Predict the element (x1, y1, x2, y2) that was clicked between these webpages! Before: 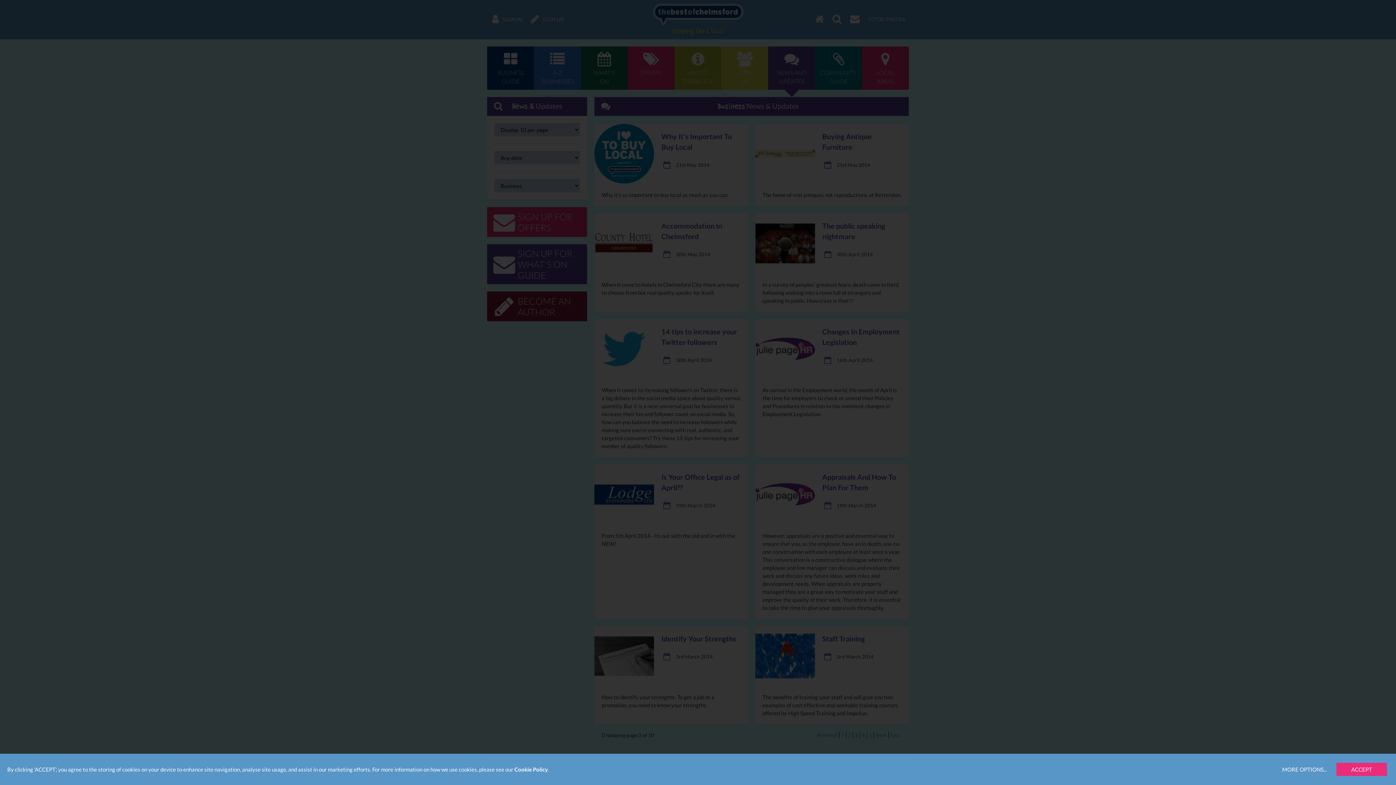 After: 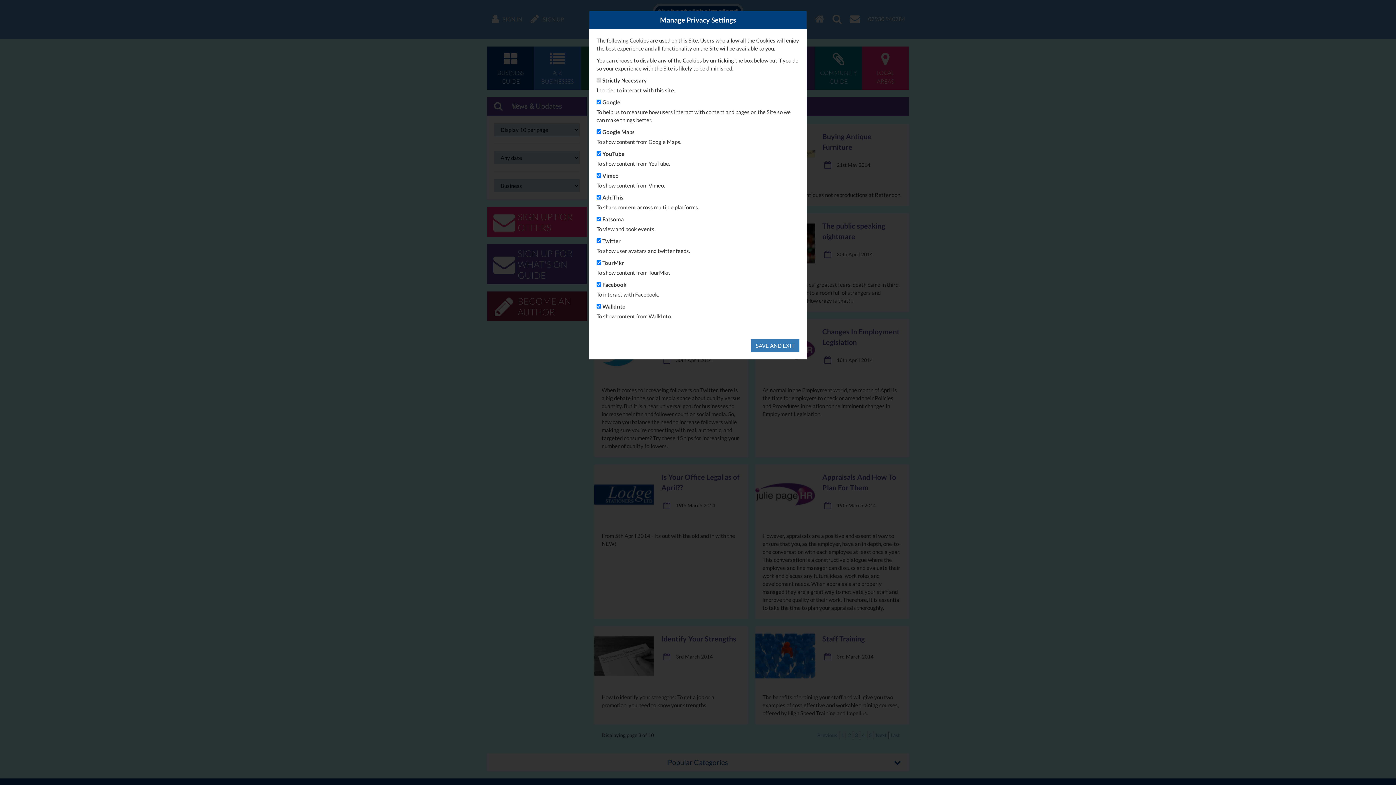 Action: bbox: (1277, 763, 1332, 776) label: MORE OPTIONS...